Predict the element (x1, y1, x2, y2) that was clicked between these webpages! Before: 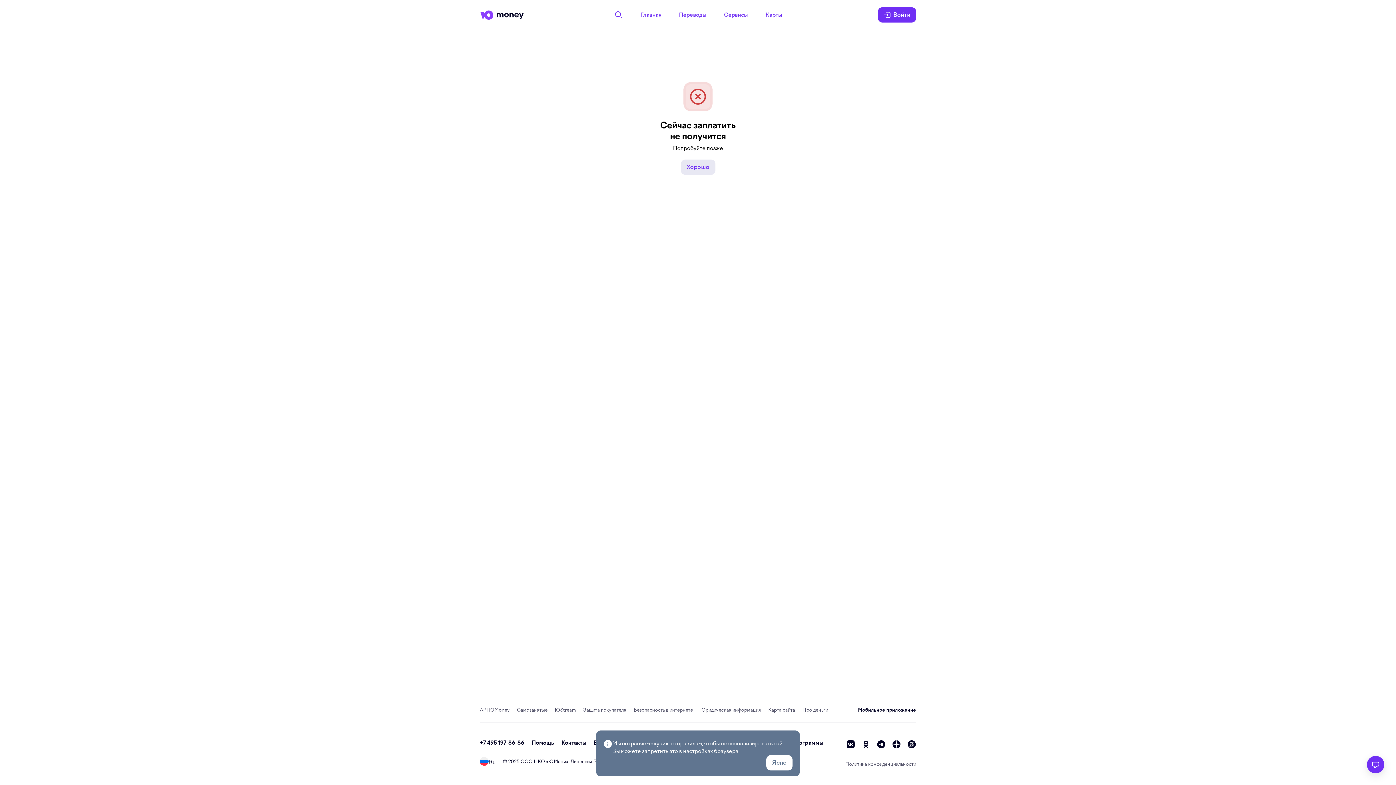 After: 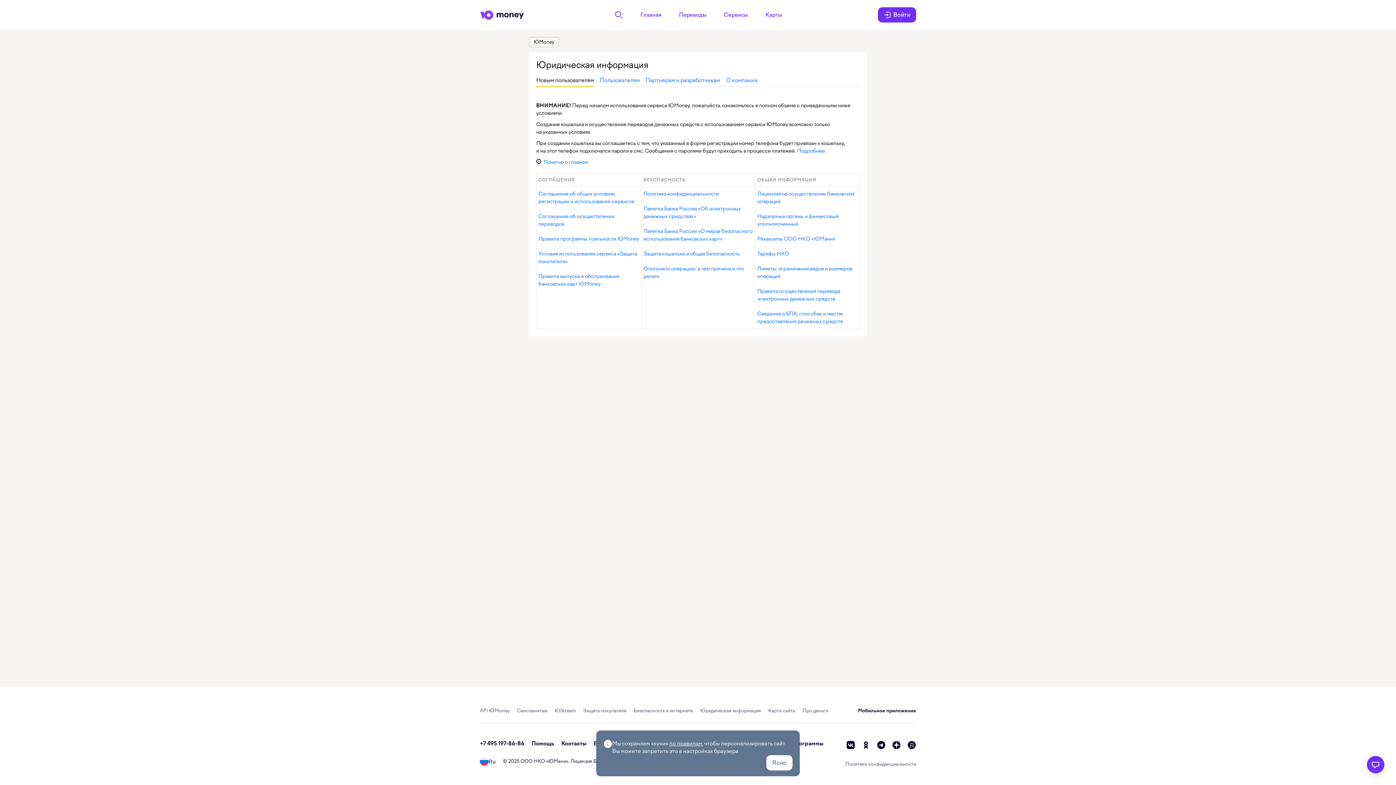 Action: bbox: (700, 707, 761, 713) label: Юридическая информация